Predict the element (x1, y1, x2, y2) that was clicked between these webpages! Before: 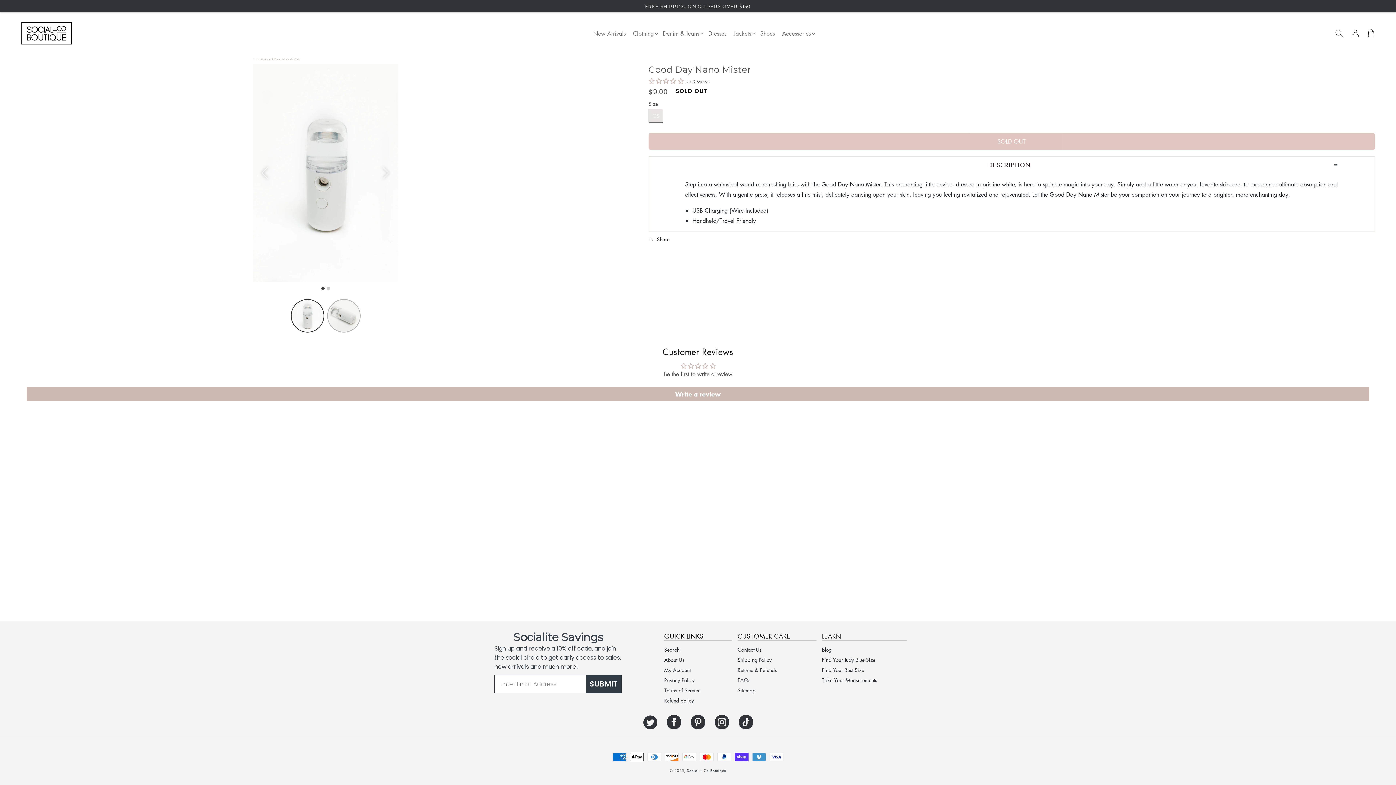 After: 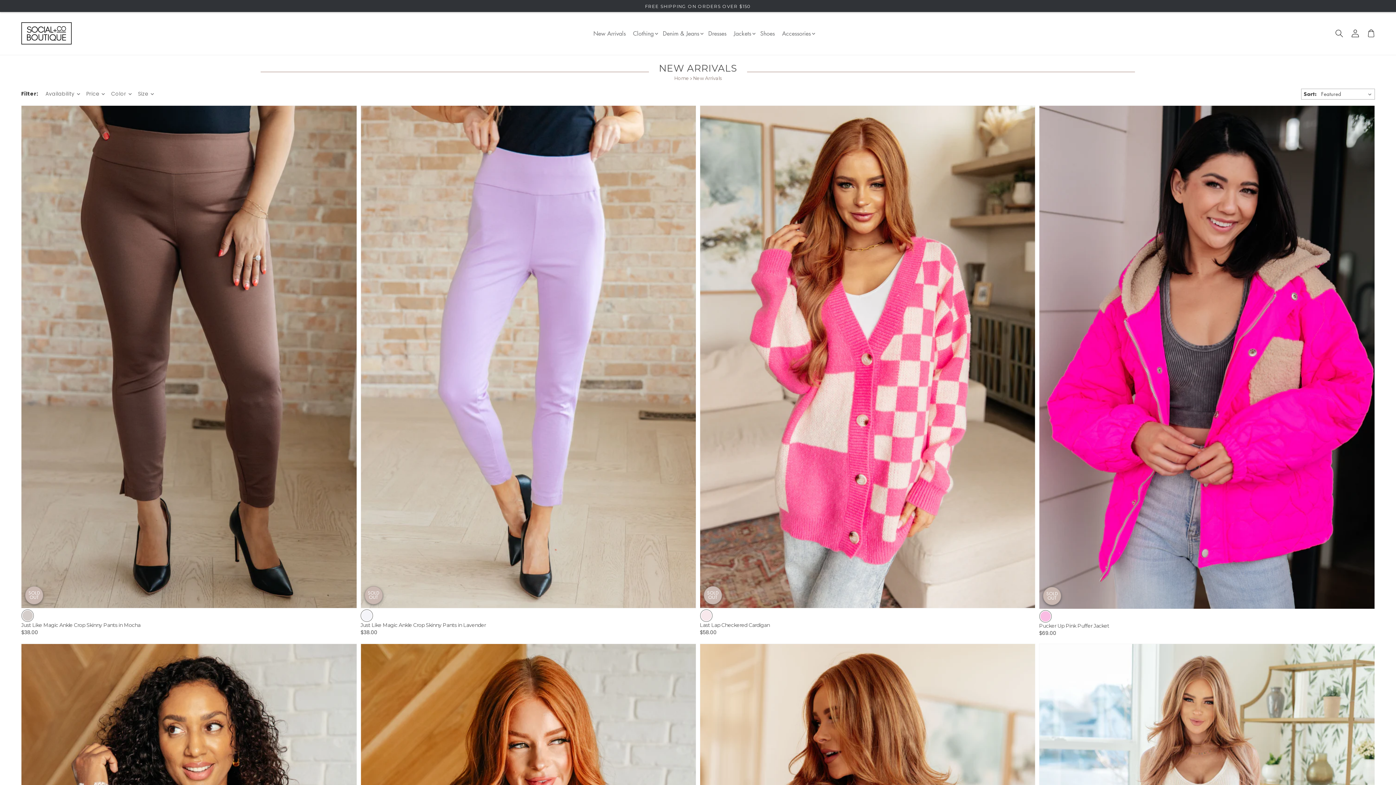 Action: label: New Arrivals bbox: (589, 26, 629, 40)